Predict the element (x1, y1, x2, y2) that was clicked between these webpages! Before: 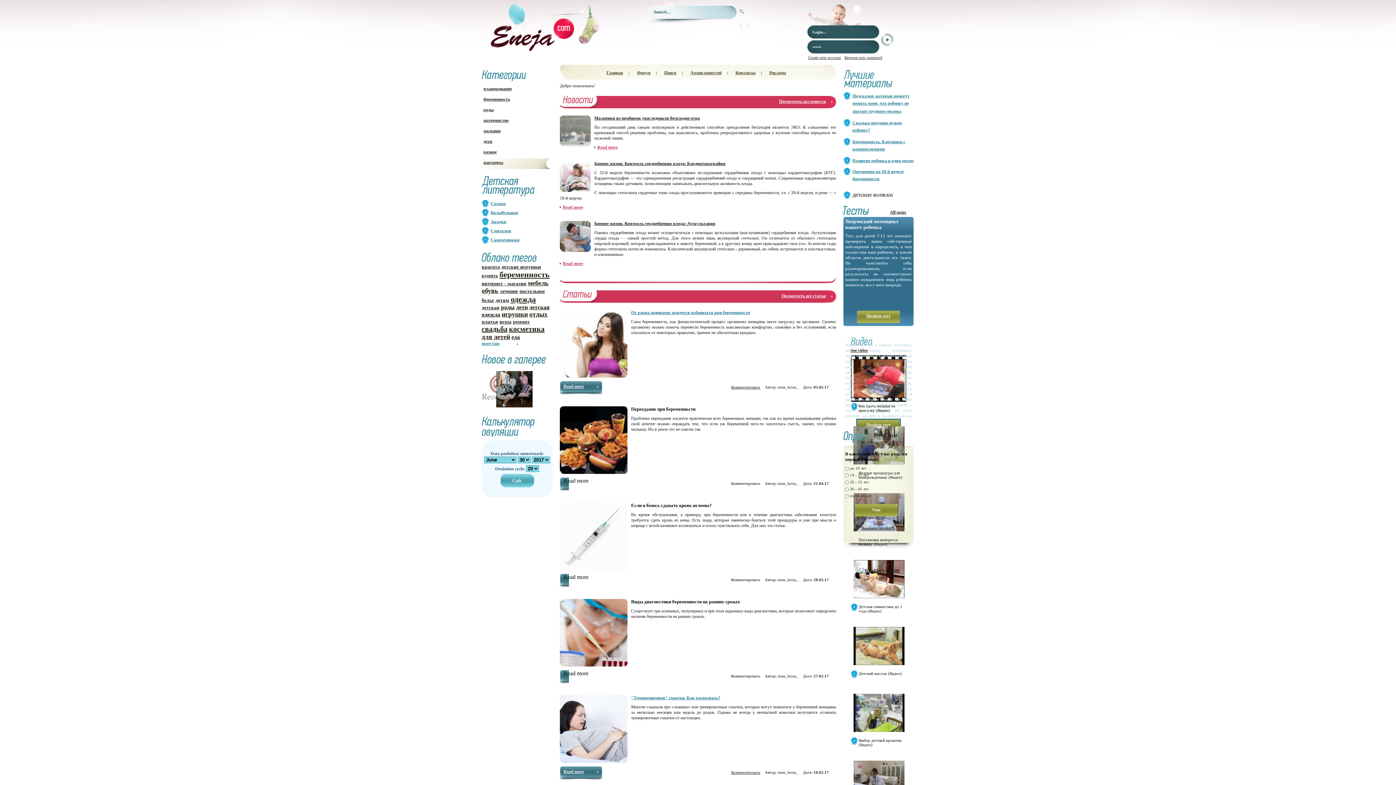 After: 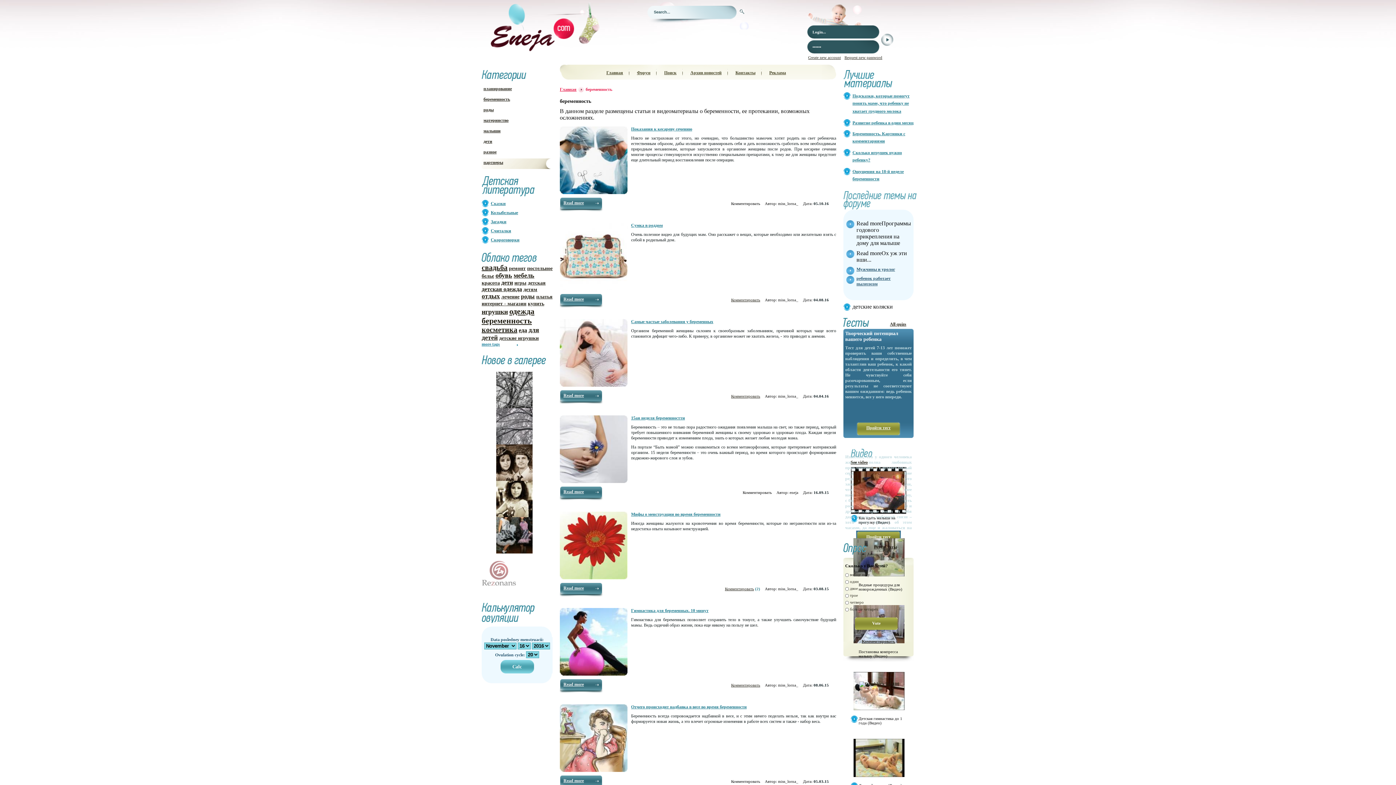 Action: label: беременность bbox: (481, 95, 554, 106)